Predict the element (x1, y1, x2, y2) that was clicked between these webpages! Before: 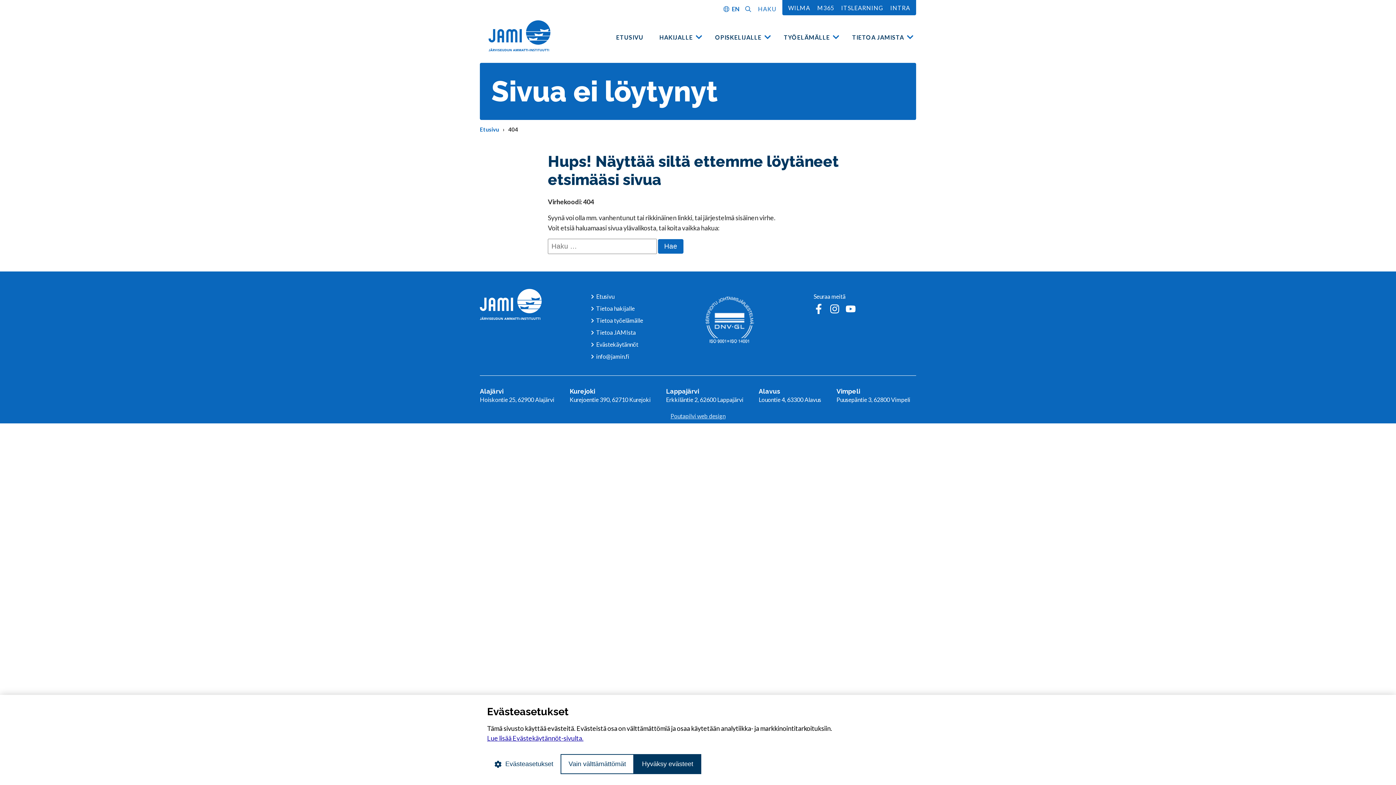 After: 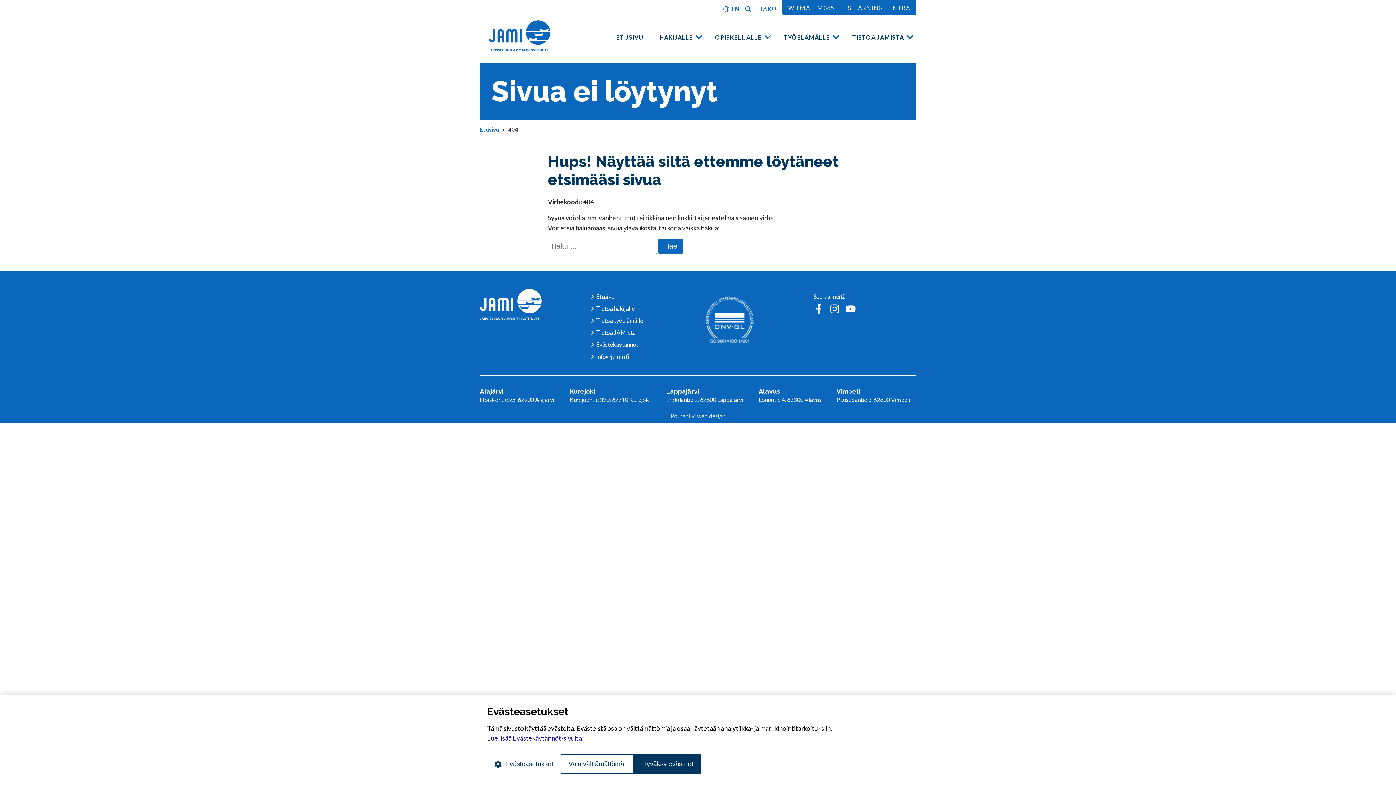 Action: bbox: (508, 125, 518, 133) label: 404